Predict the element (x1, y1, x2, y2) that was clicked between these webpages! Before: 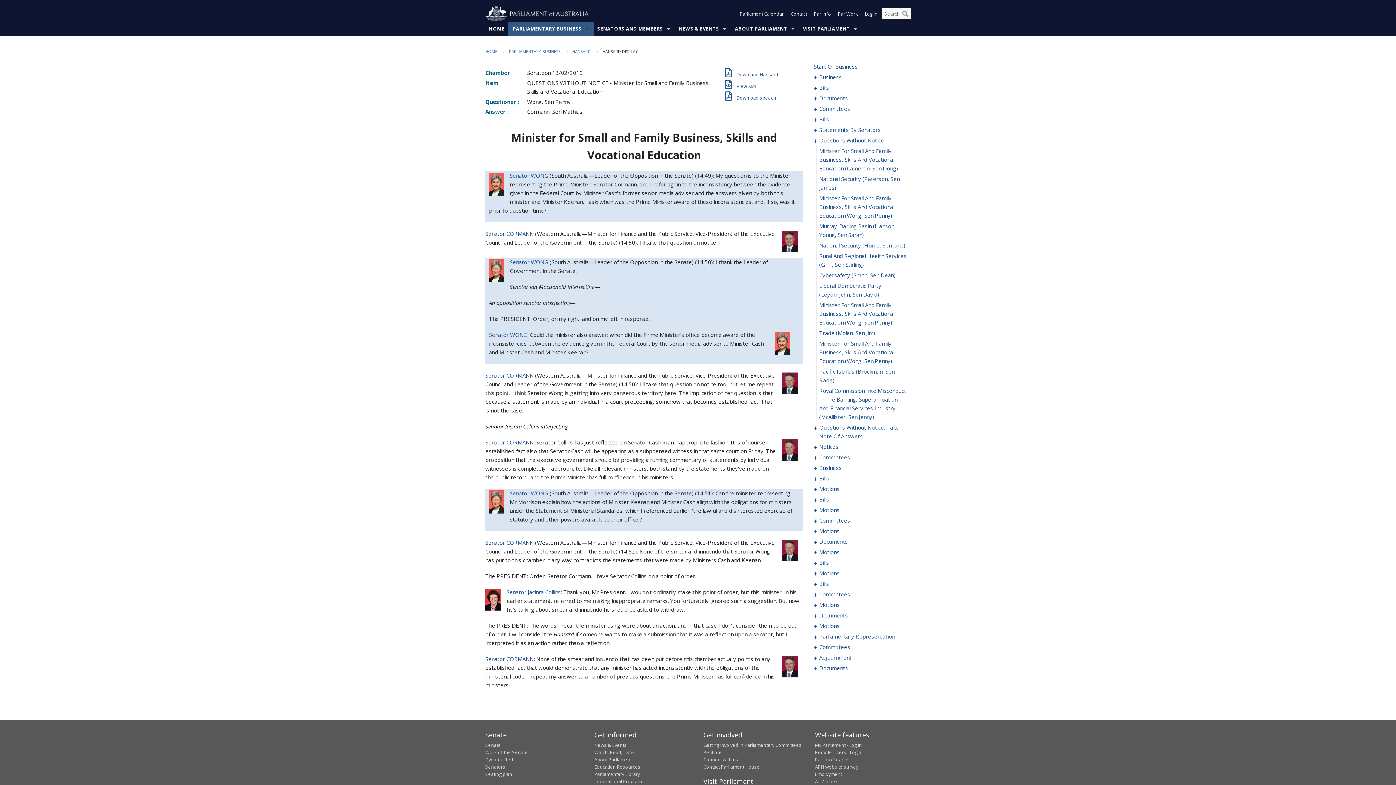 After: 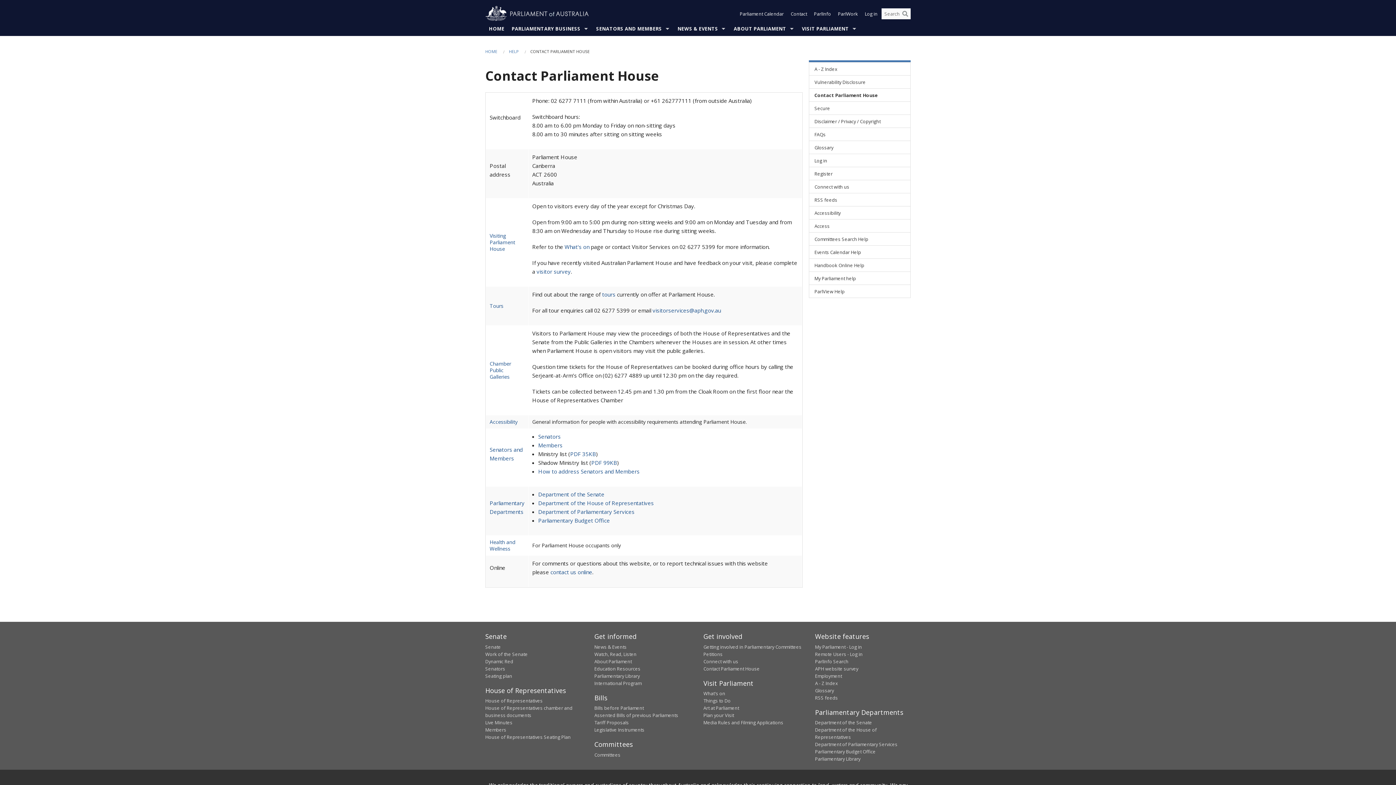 Action: label: Contact bbox: (788, 8, 810, 19)